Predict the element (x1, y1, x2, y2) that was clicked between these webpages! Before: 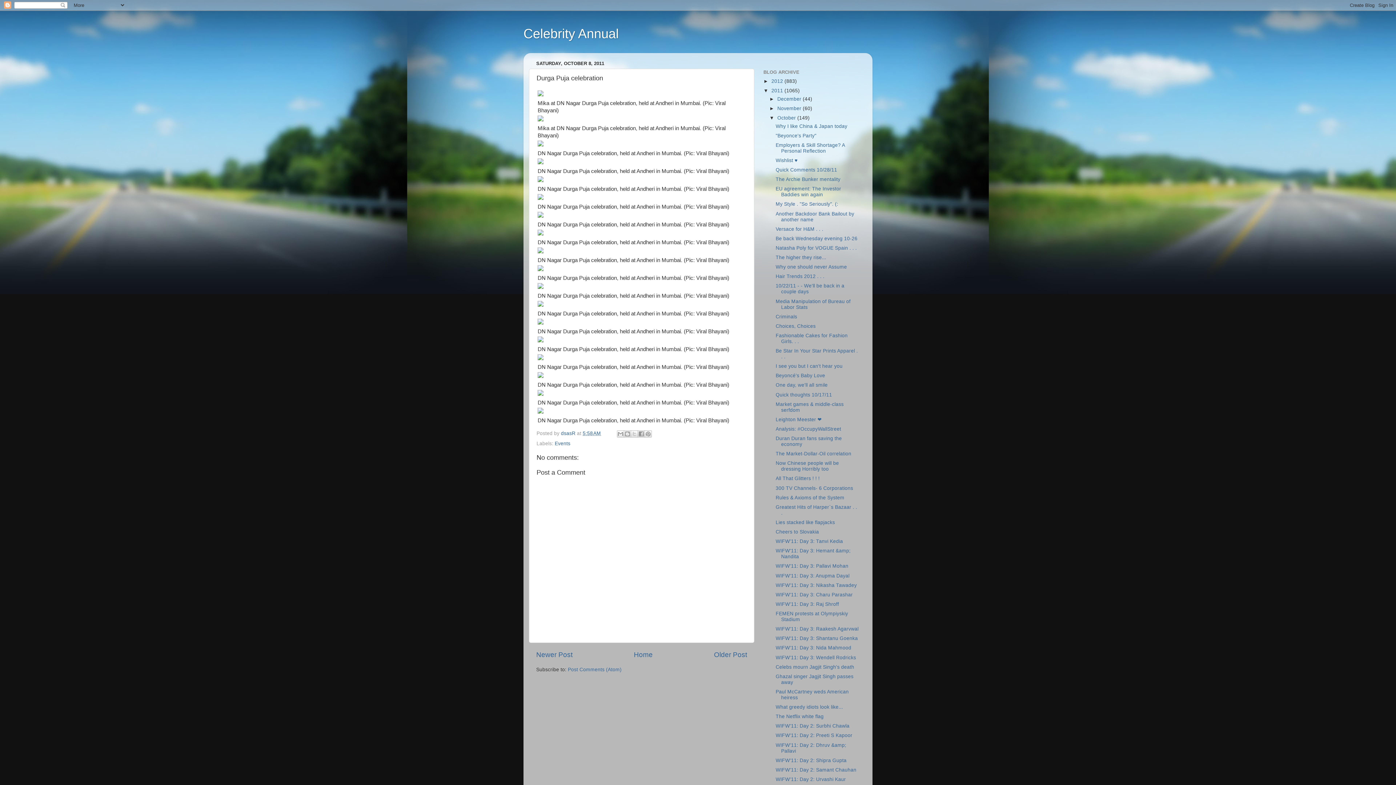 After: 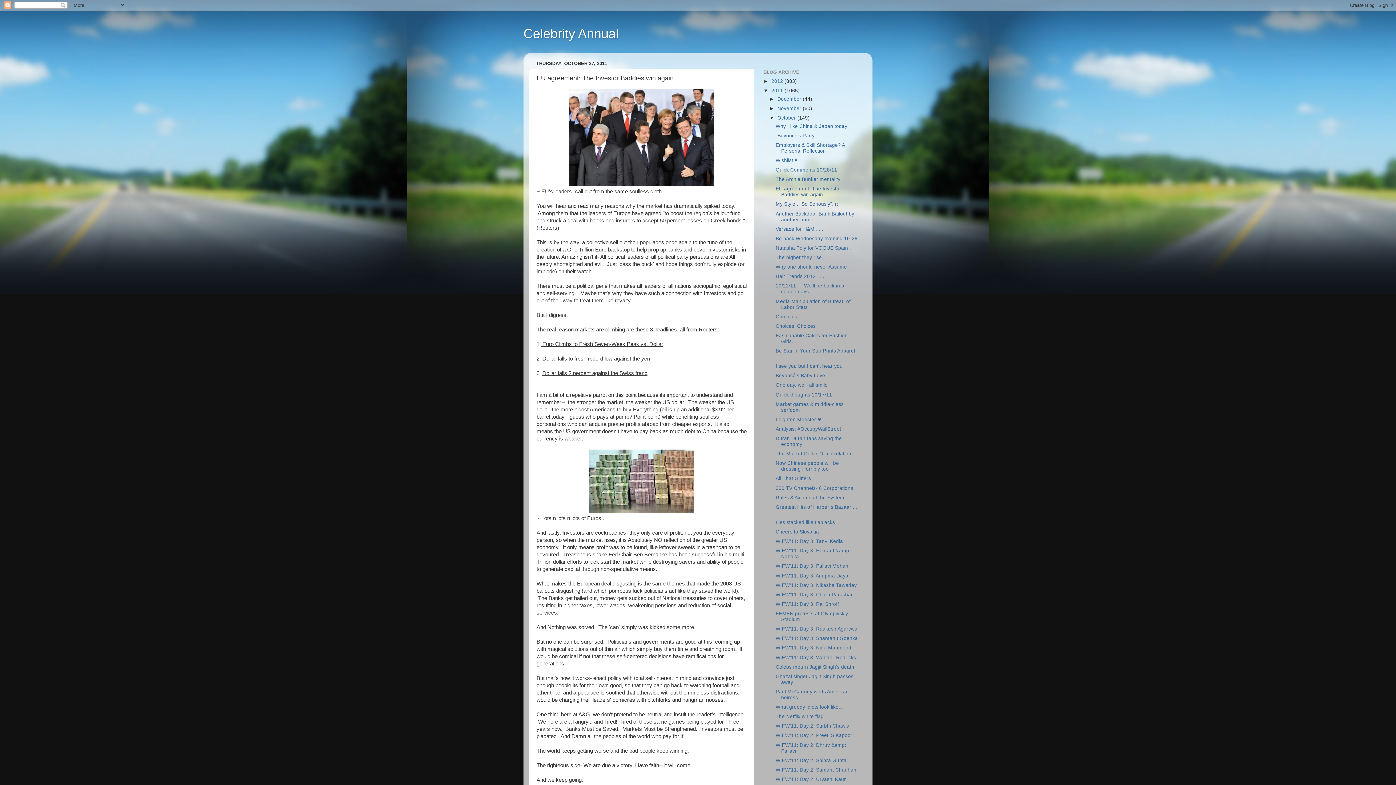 Action: label: EU agreement: The Investor Baddies win again bbox: (775, 186, 841, 197)